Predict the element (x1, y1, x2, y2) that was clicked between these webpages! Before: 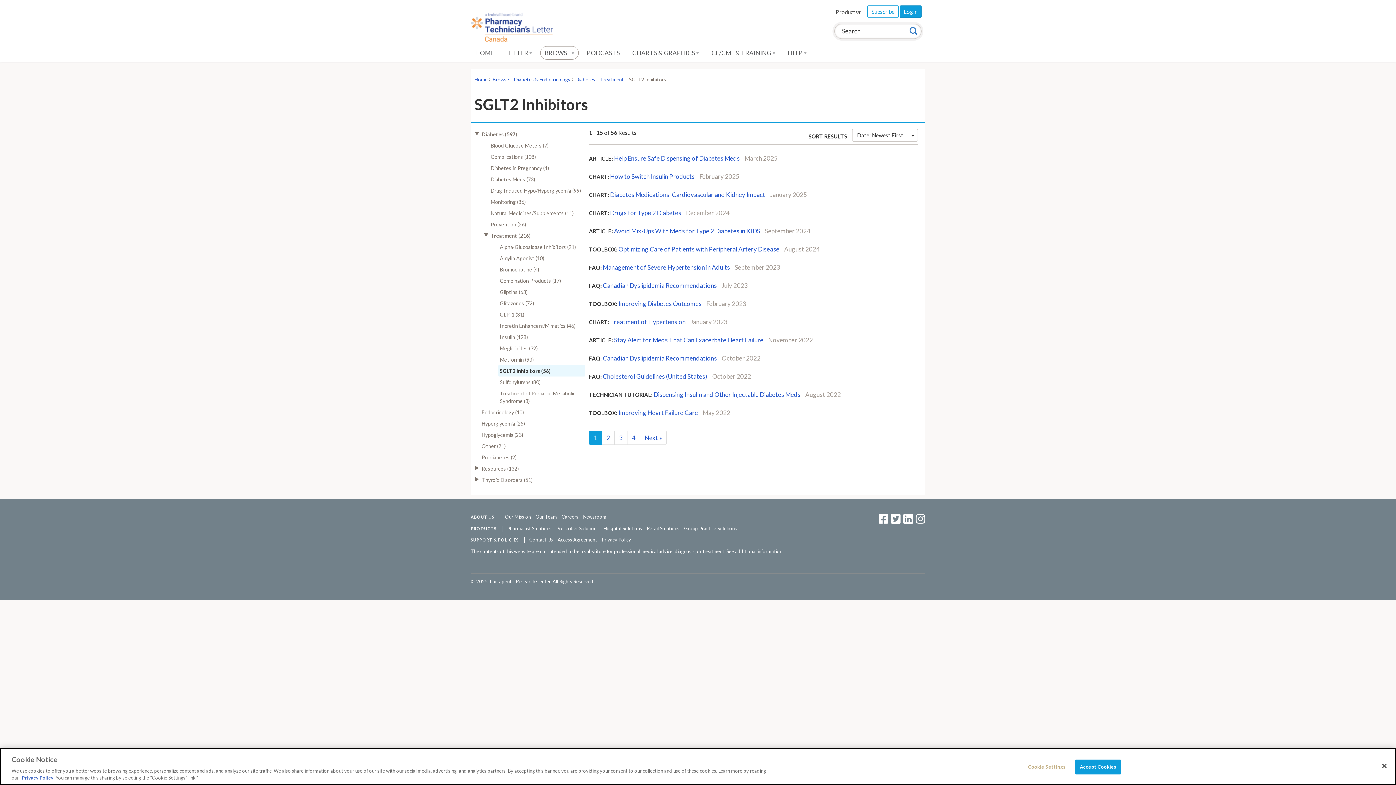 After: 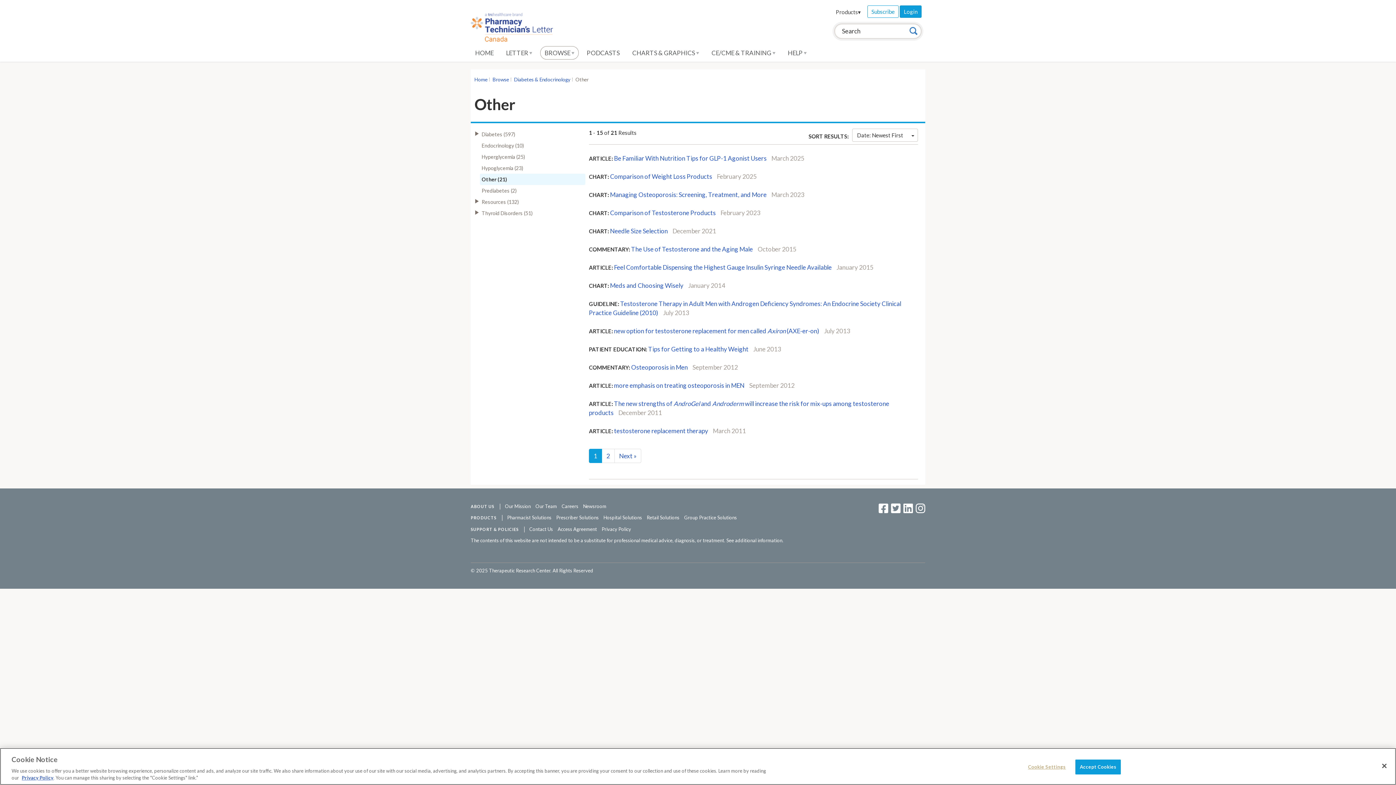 Action: label: Other (21) bbox: (480, 440, 585, 451)